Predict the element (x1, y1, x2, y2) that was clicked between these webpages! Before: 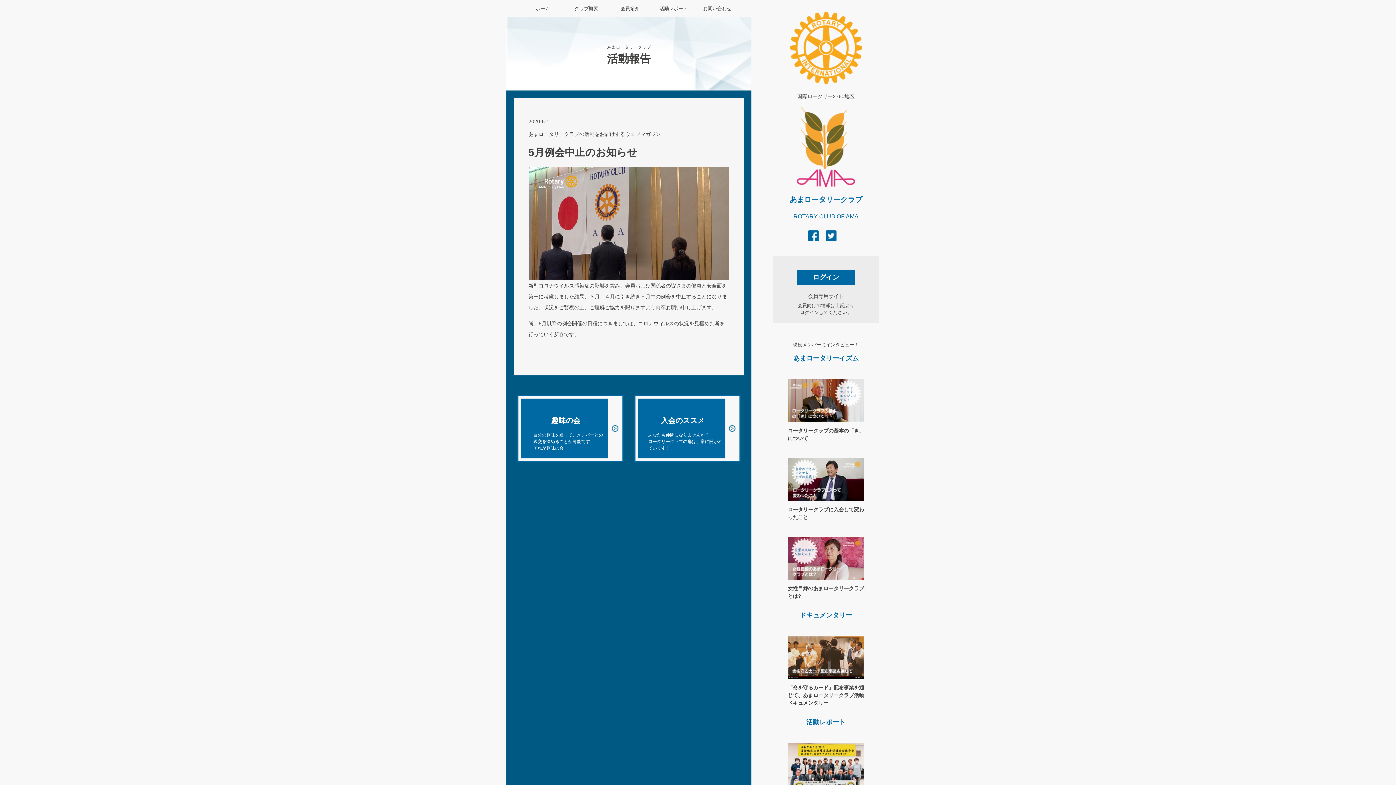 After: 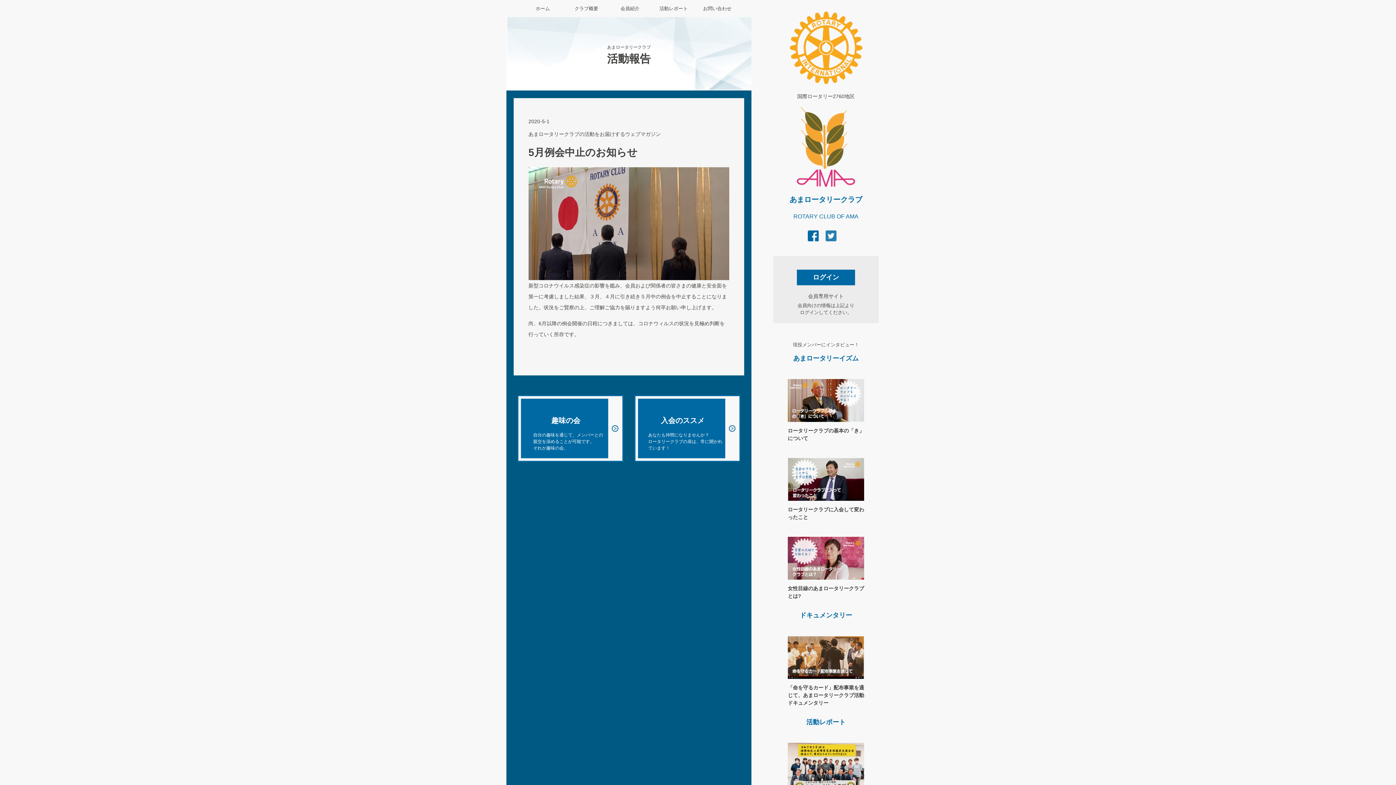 Action: bbox: (825, 231, 836, 236)